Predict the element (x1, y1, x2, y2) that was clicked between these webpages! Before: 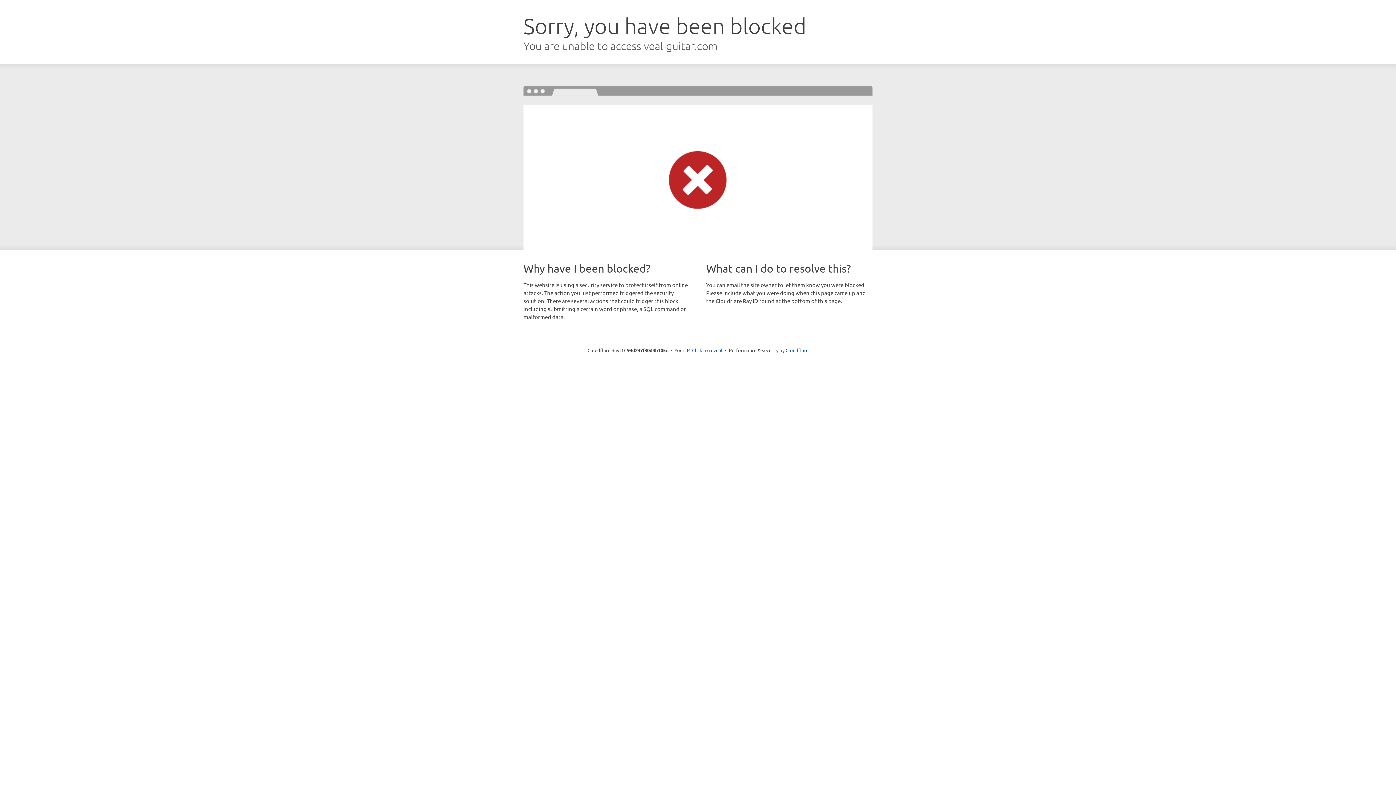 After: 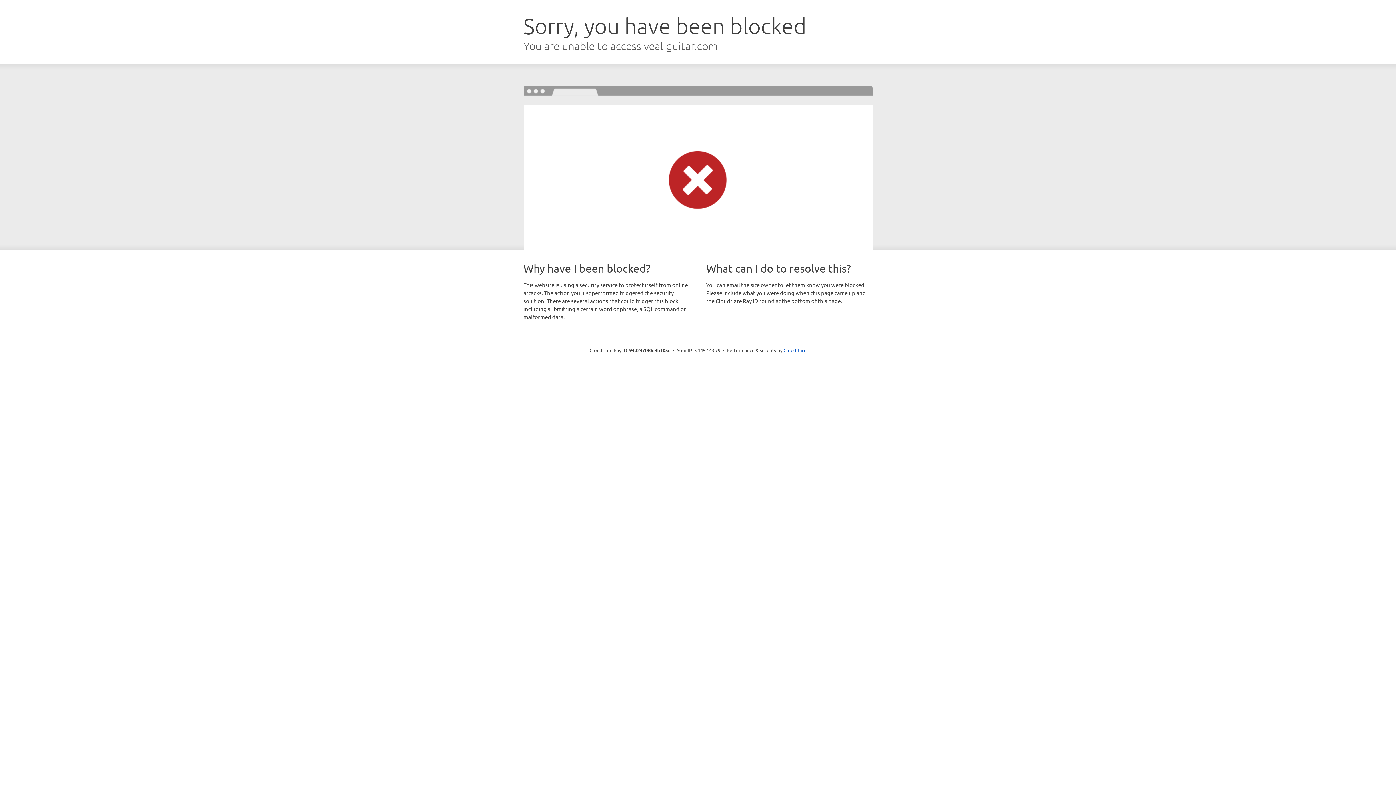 Action: bbox: (692, 346, 722, 353) label: Click to reveal